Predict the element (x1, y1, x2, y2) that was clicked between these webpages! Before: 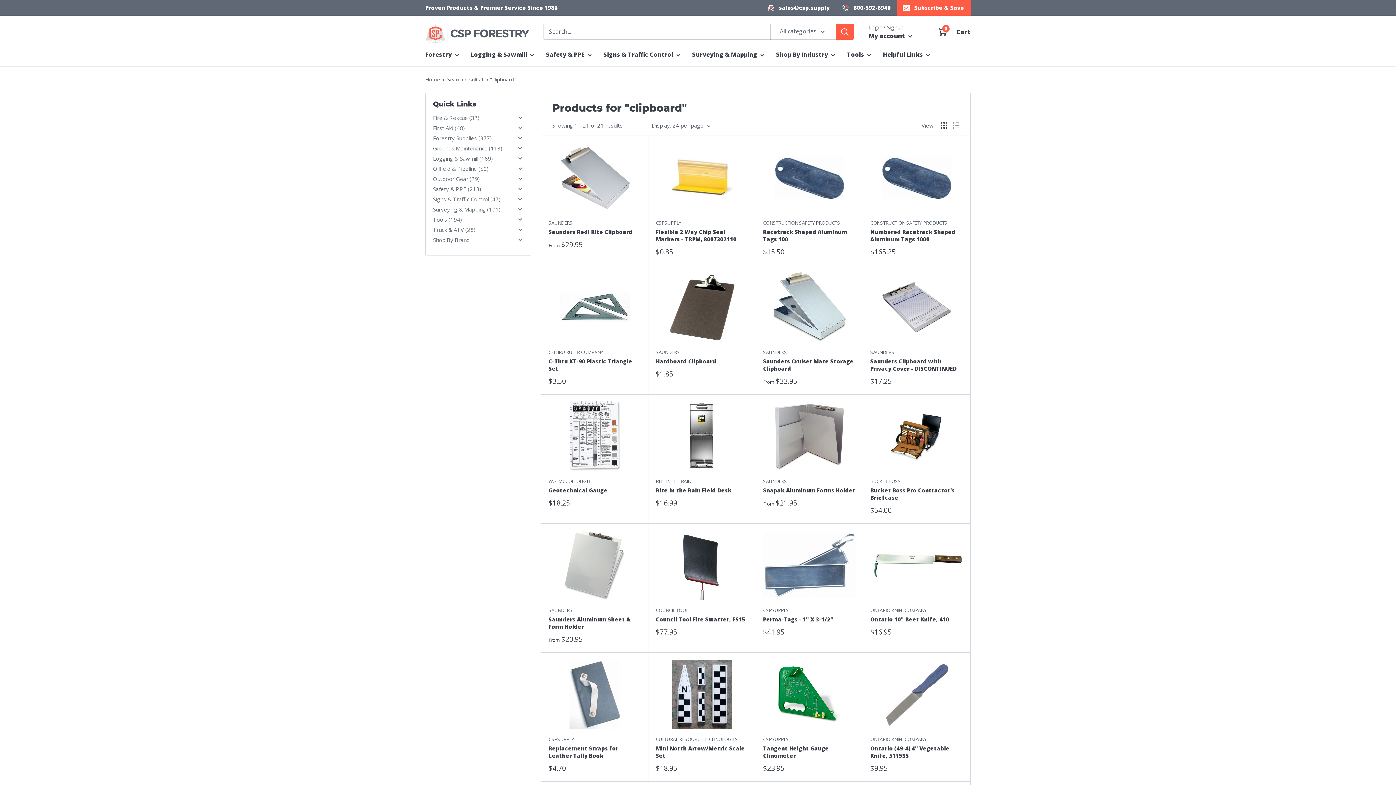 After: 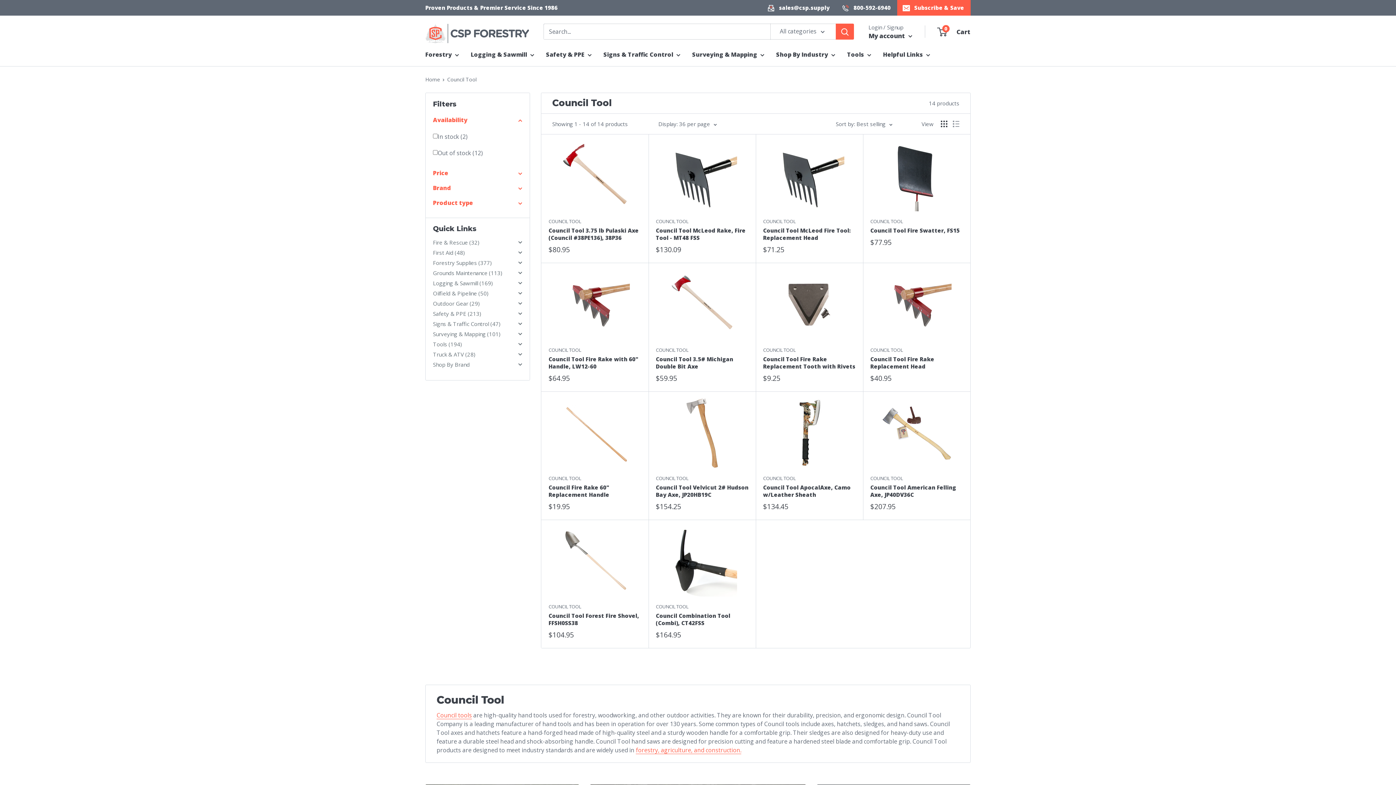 Action: label: COUNCIL TOOL bbox: (656, 607, 748, 613)